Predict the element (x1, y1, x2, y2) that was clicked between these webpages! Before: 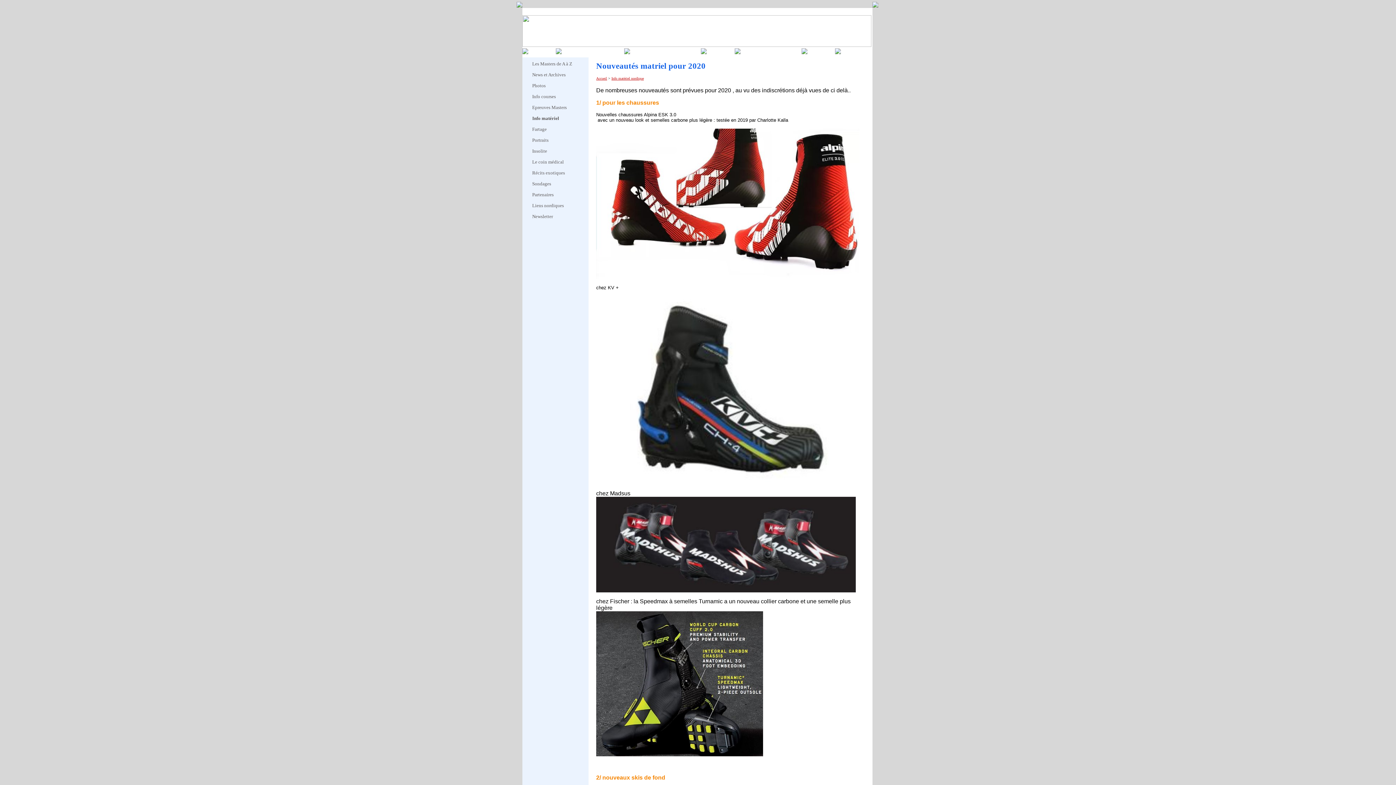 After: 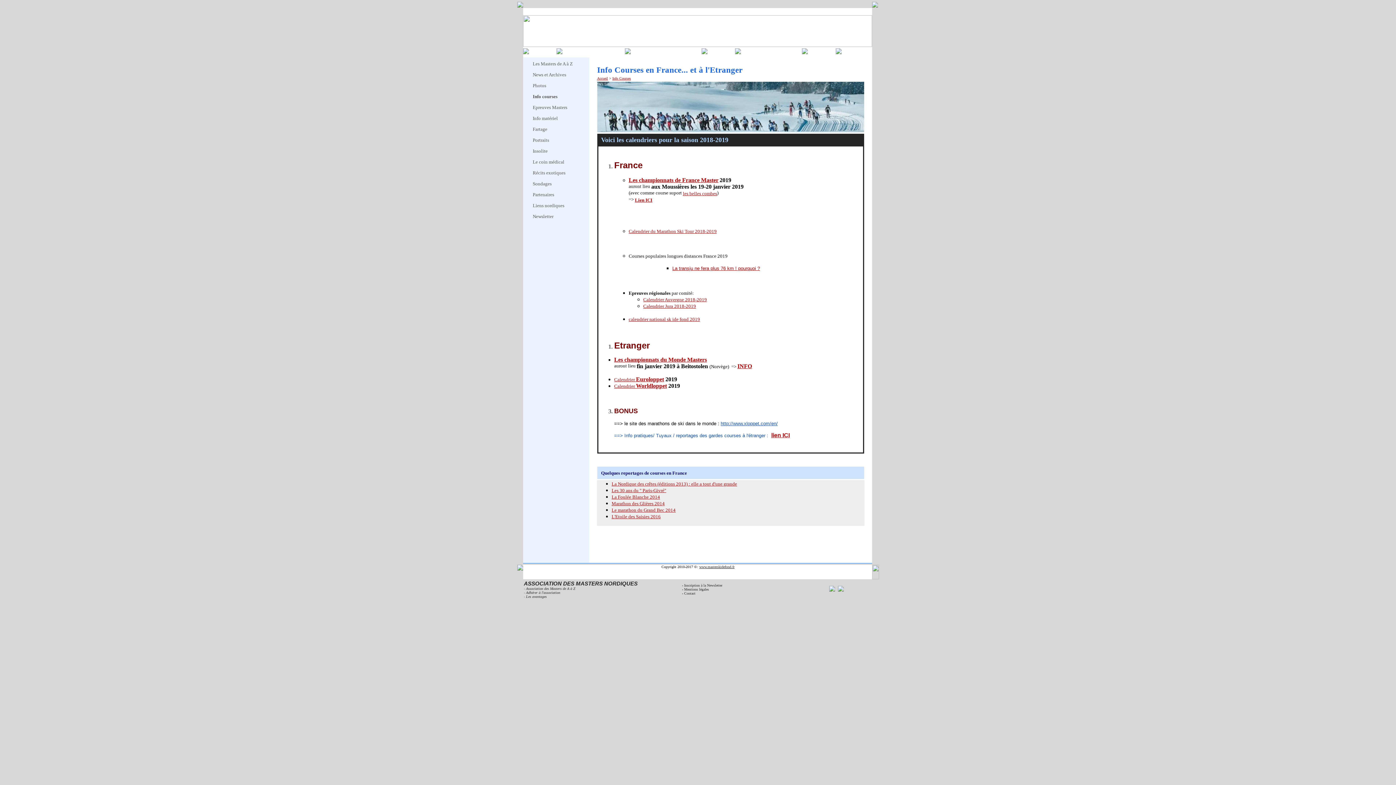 Action: label: Calendriers courses bbox: (750, 48, 791, 53)